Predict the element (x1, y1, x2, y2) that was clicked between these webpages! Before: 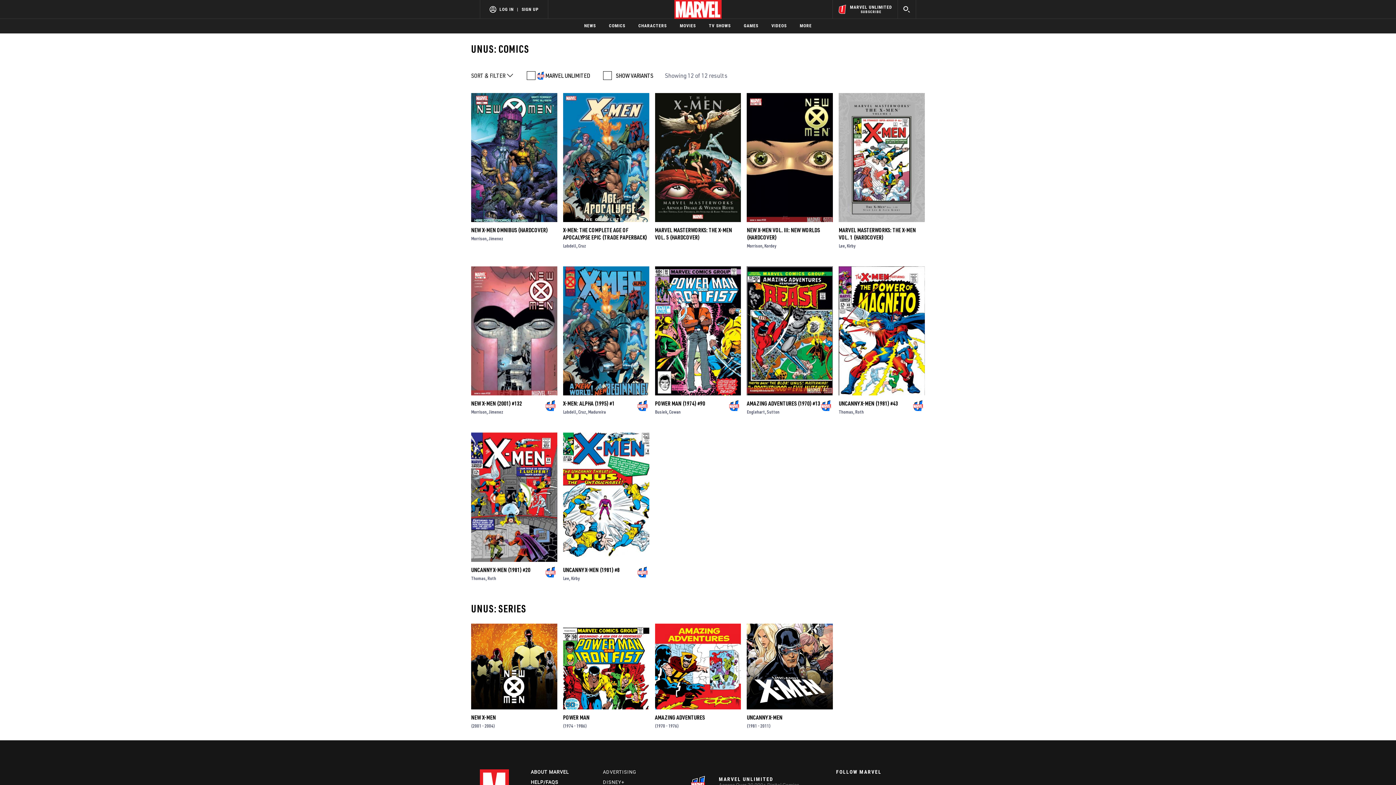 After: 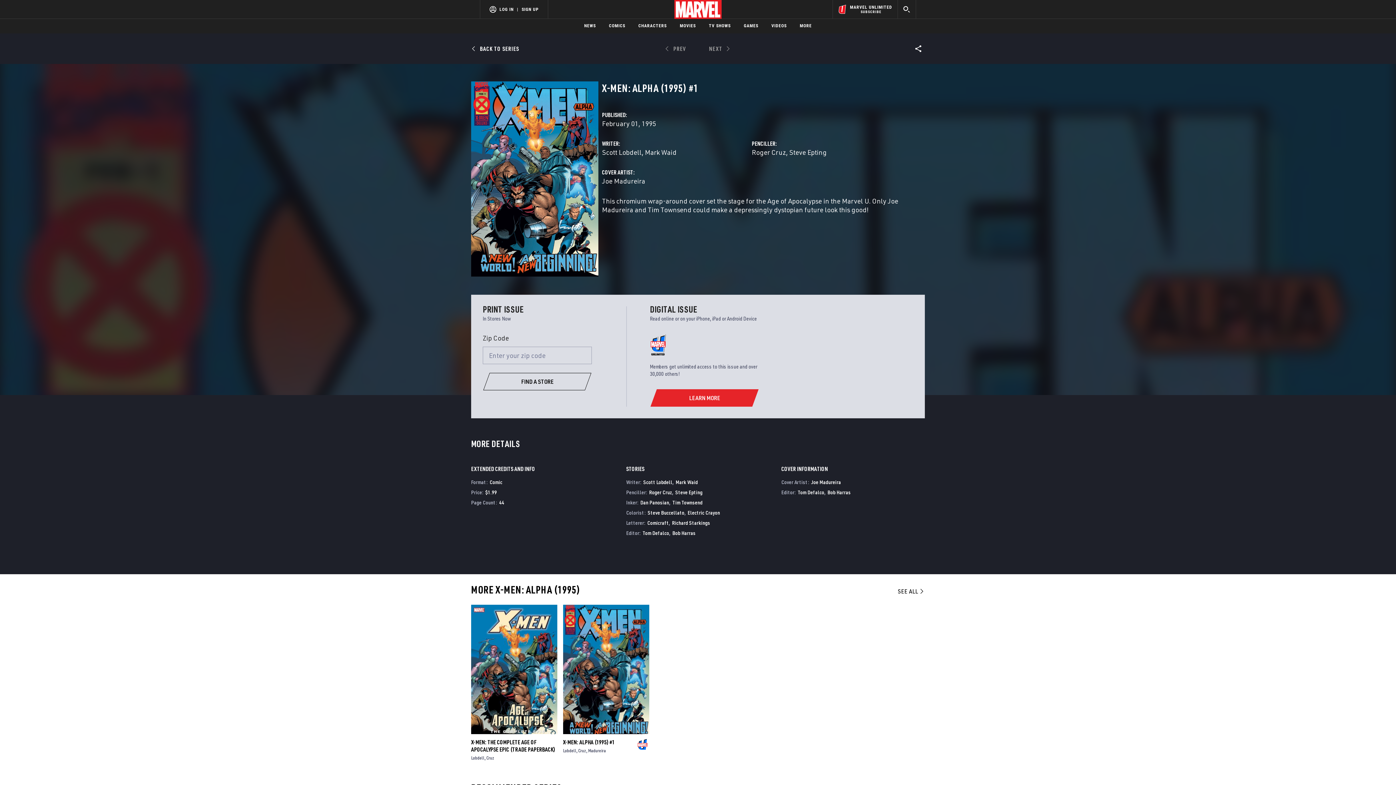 Action: label: X-MEN: ALPHA (1995) #1 bbox: (563, 425, 637, 432)